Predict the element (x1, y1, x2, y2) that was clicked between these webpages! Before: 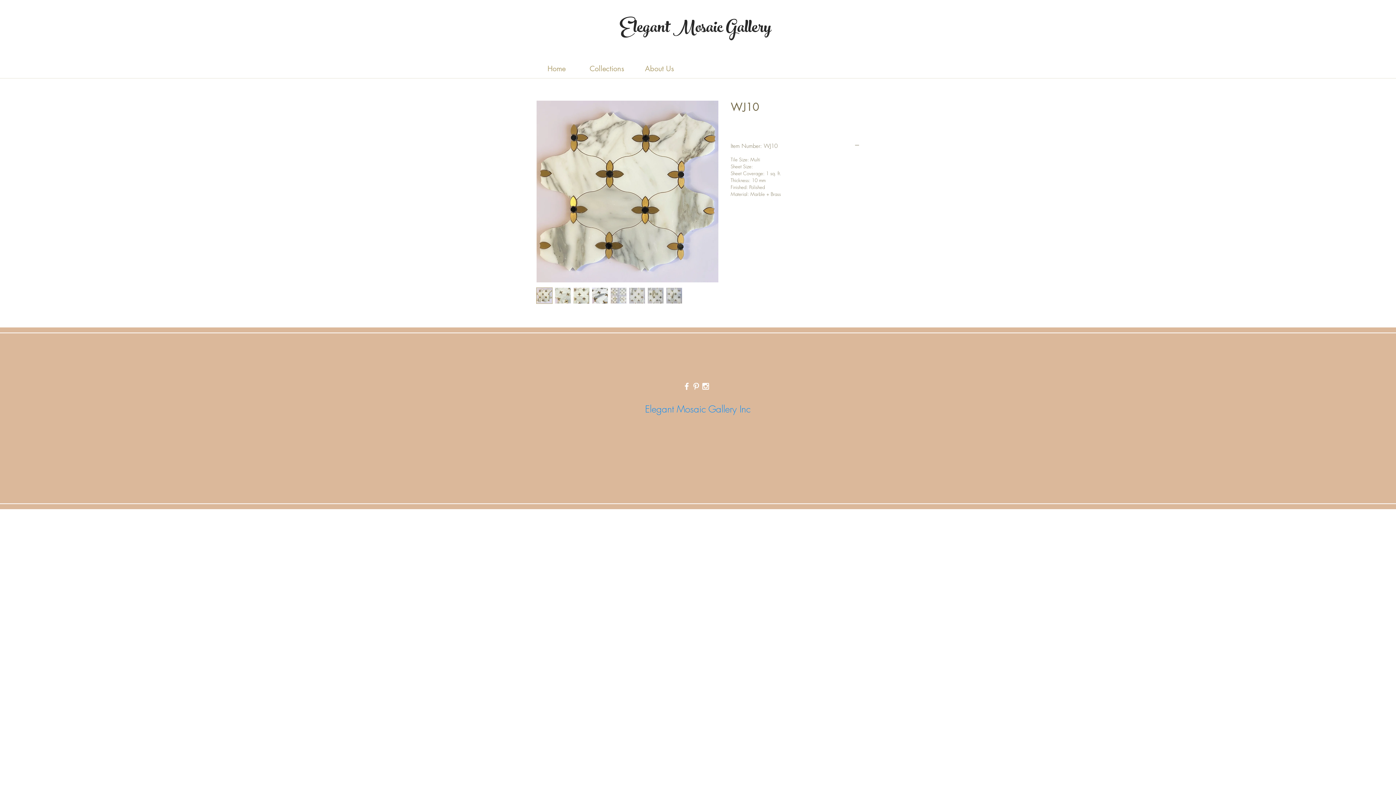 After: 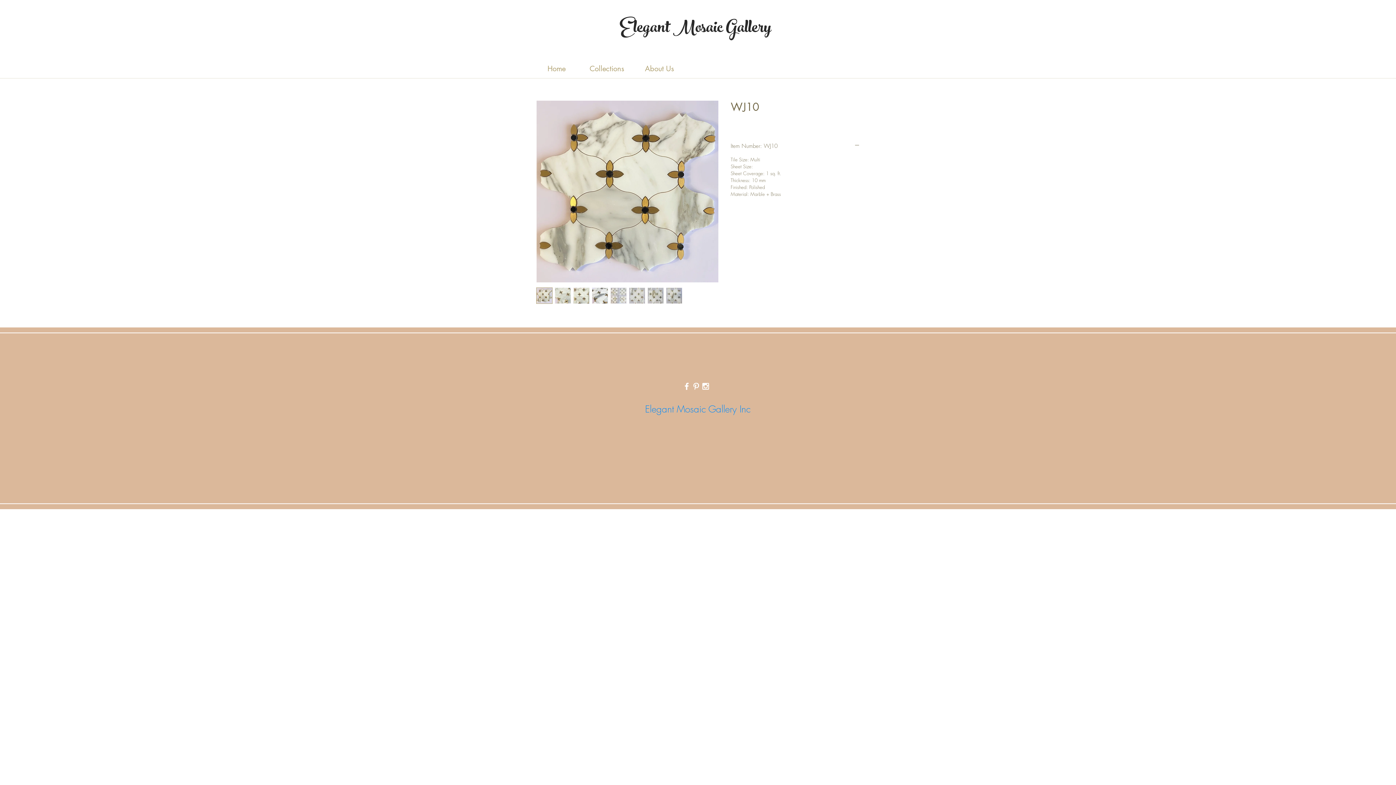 Action: bbox: (647, 287, 664, 304)